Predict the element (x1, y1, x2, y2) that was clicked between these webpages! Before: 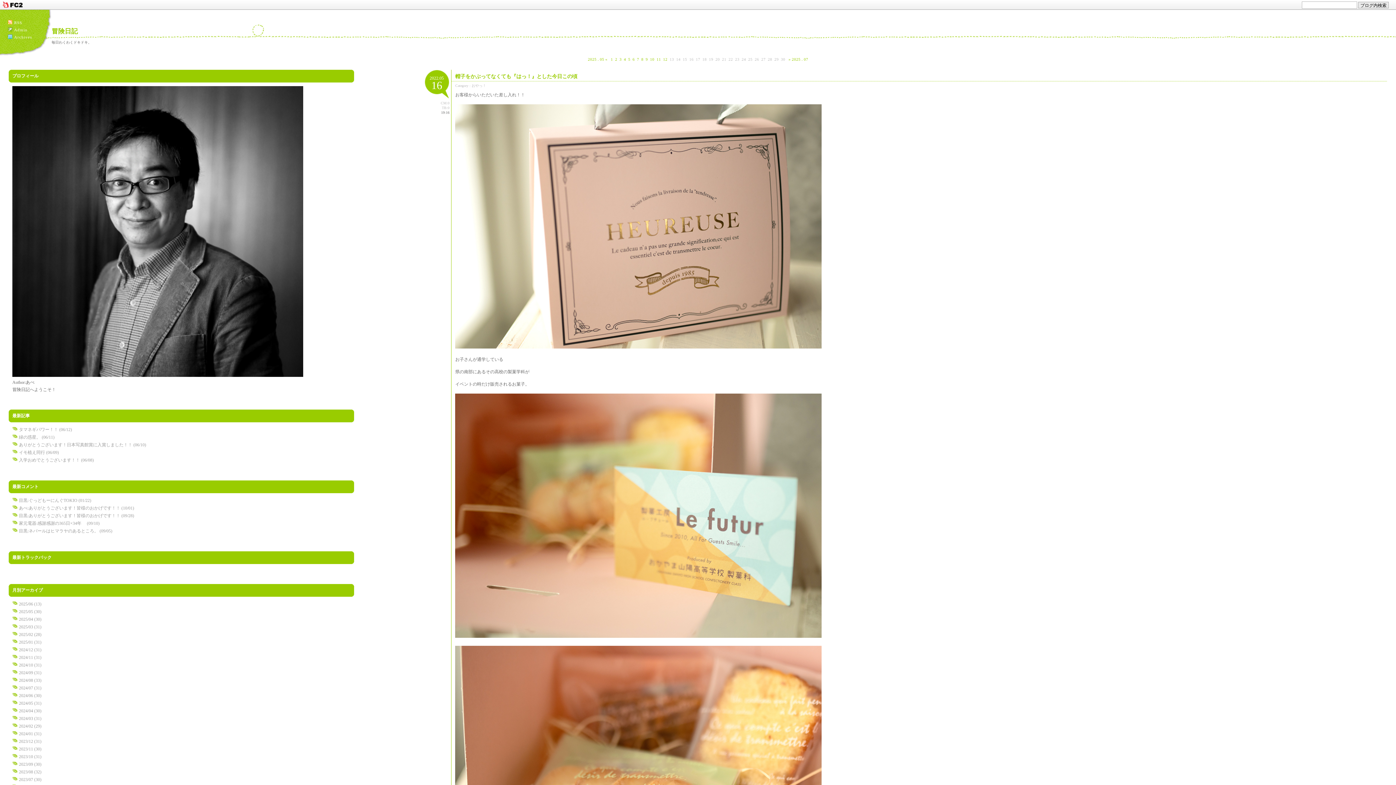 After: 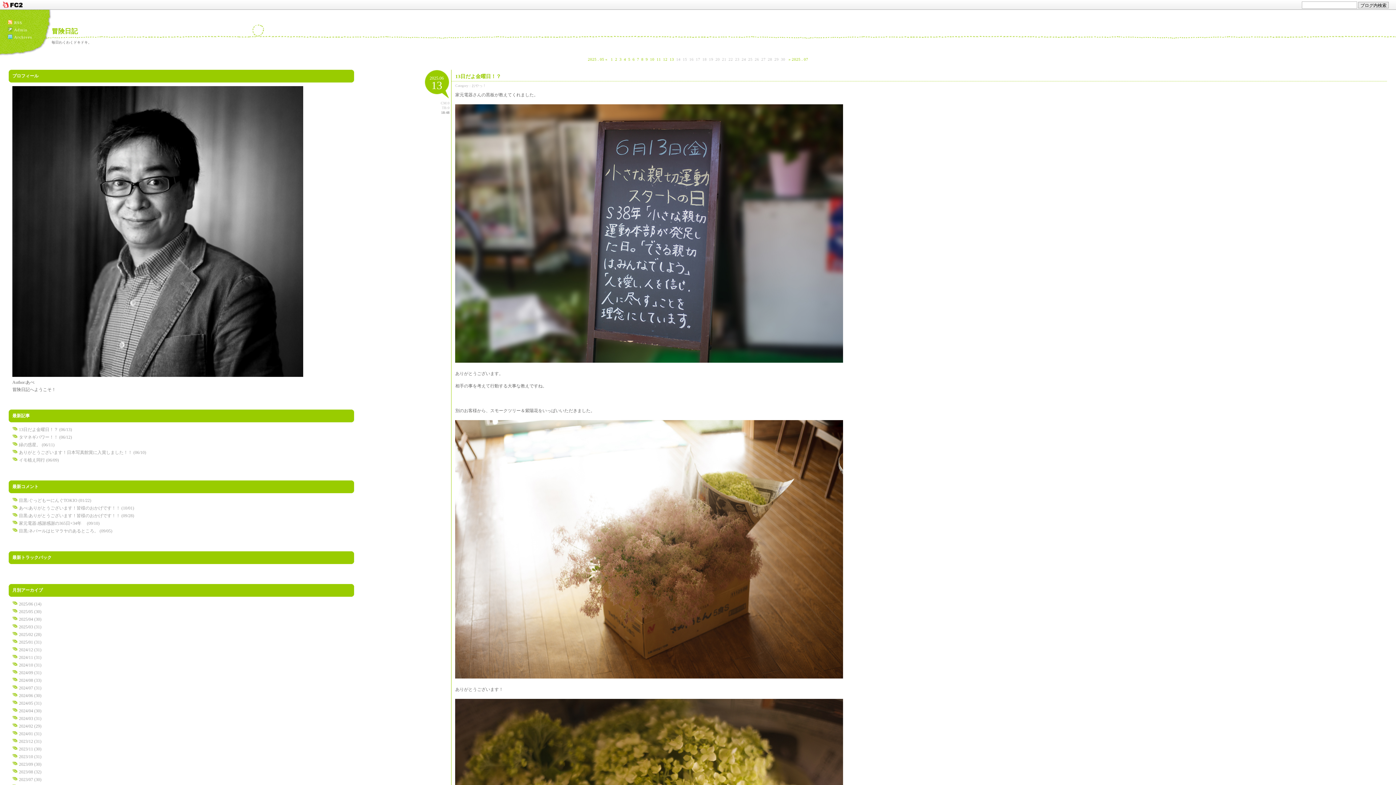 Action: label: 2025/06 (13) bbox: (18, 601, 41, 606)